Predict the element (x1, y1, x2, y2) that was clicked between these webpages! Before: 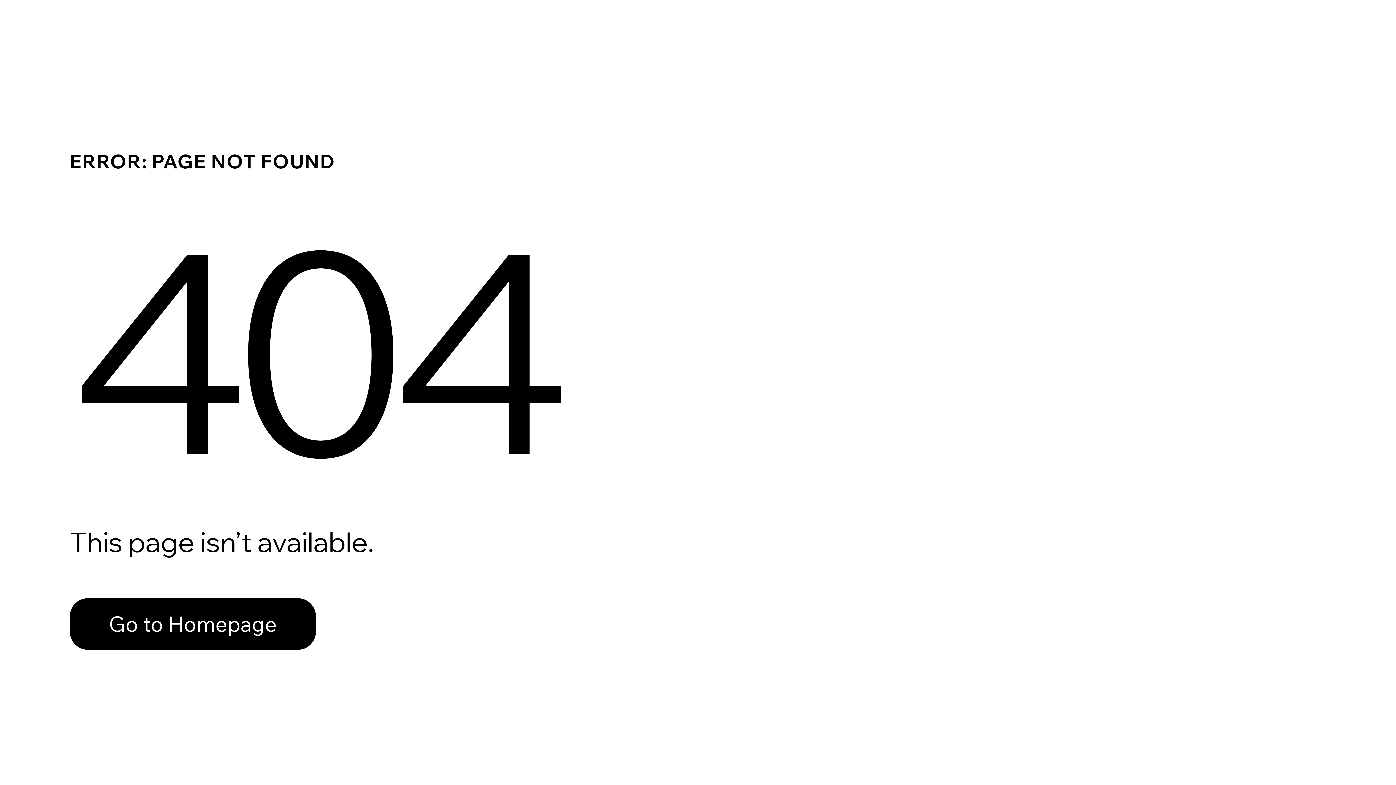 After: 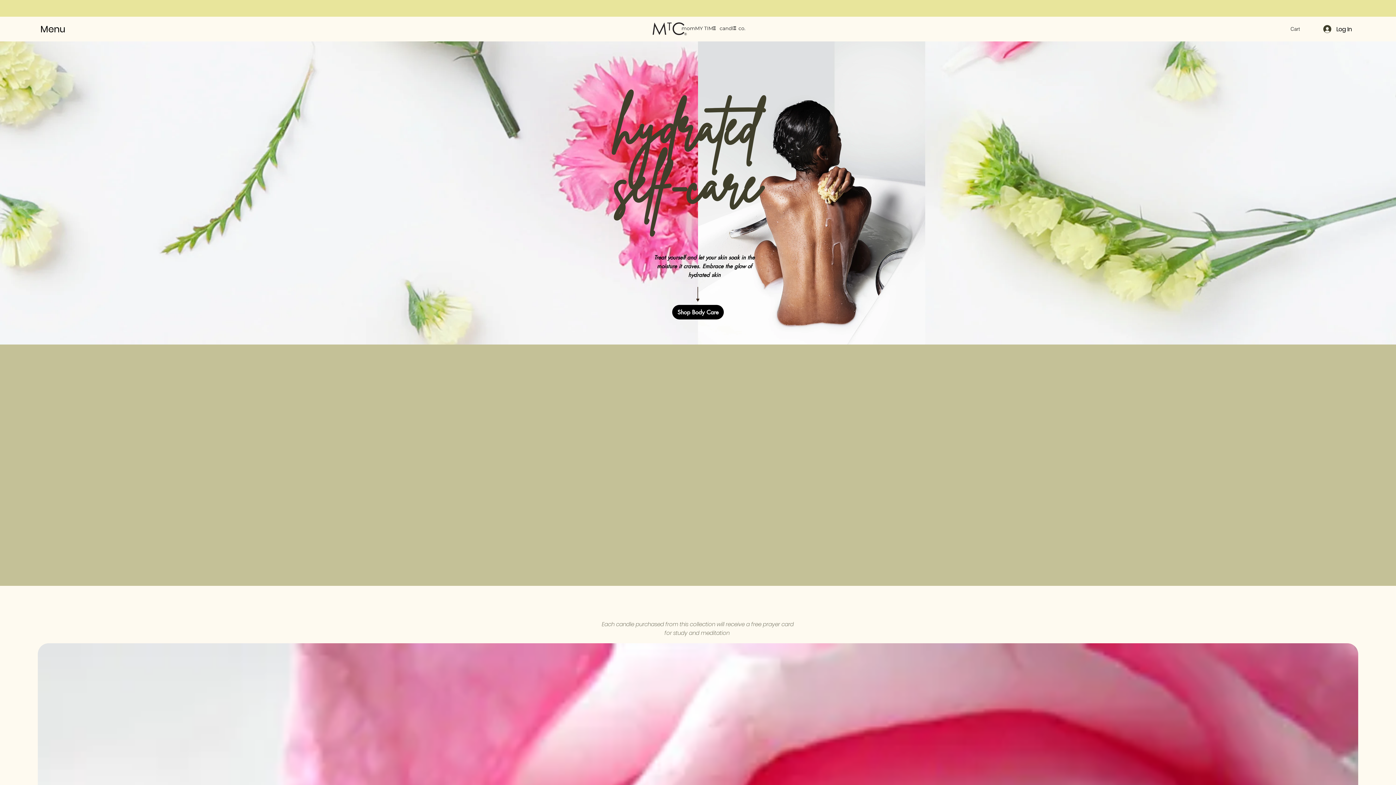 Action: label: Go to Homepage bbox: (69, 582, 768, 659)